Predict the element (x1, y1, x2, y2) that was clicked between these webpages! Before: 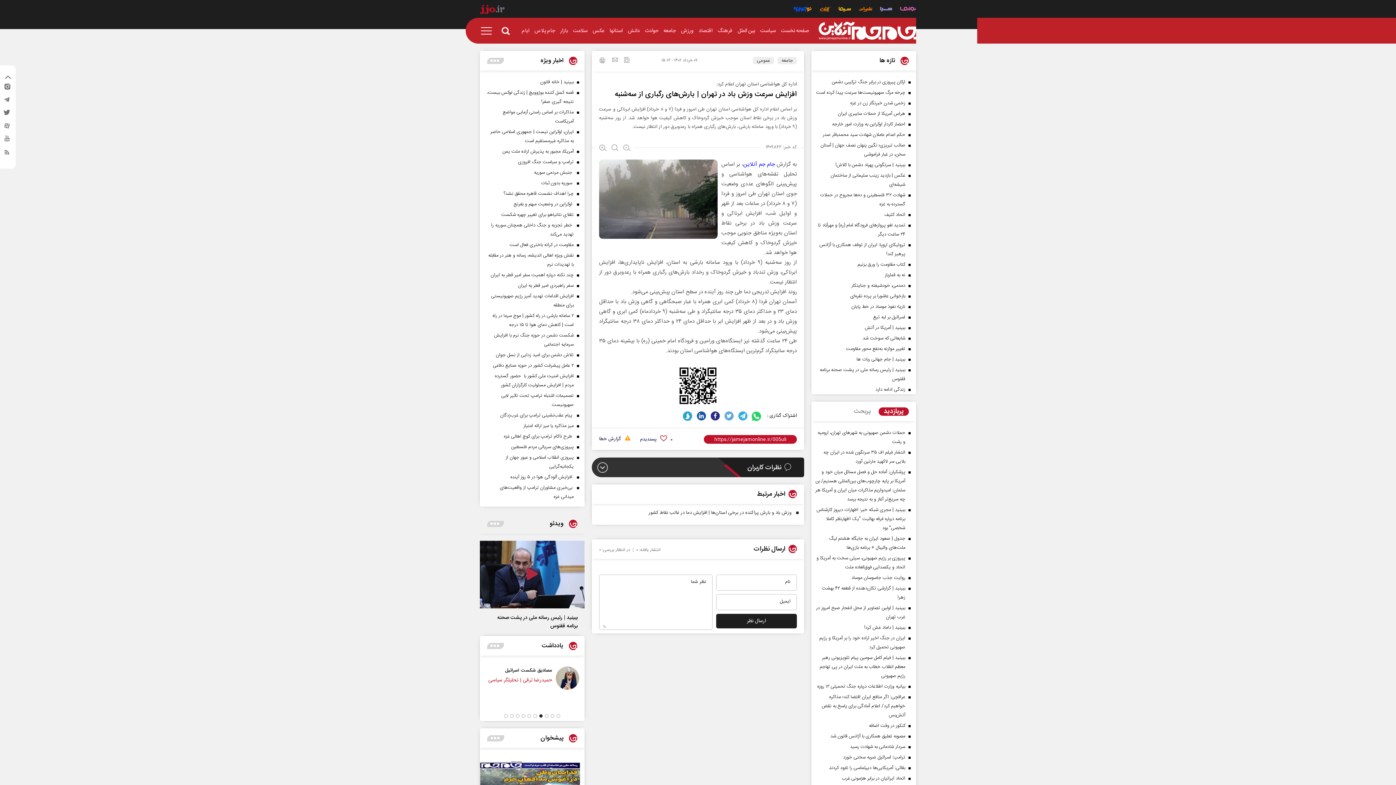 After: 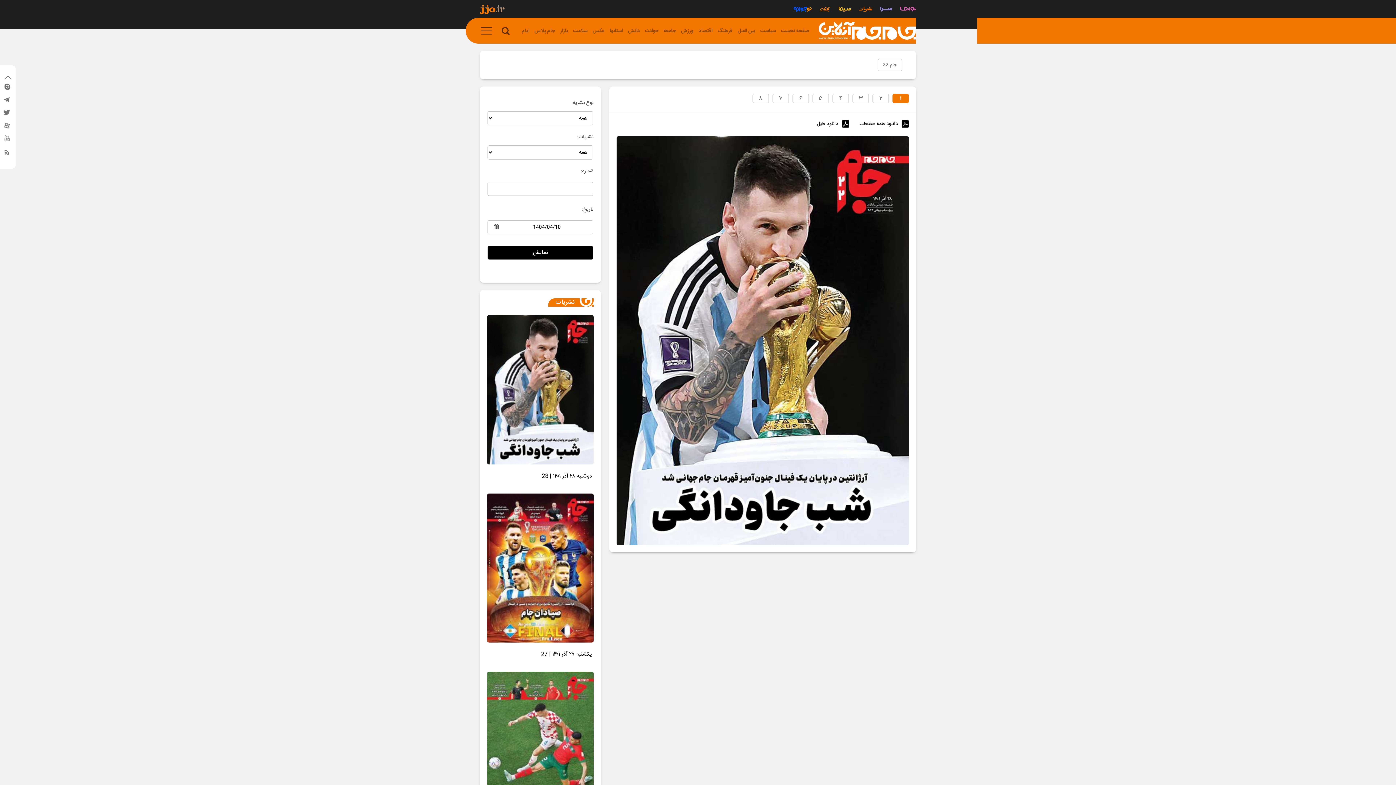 Action: label: service publication  bbox: (859, 6, 872, 14)